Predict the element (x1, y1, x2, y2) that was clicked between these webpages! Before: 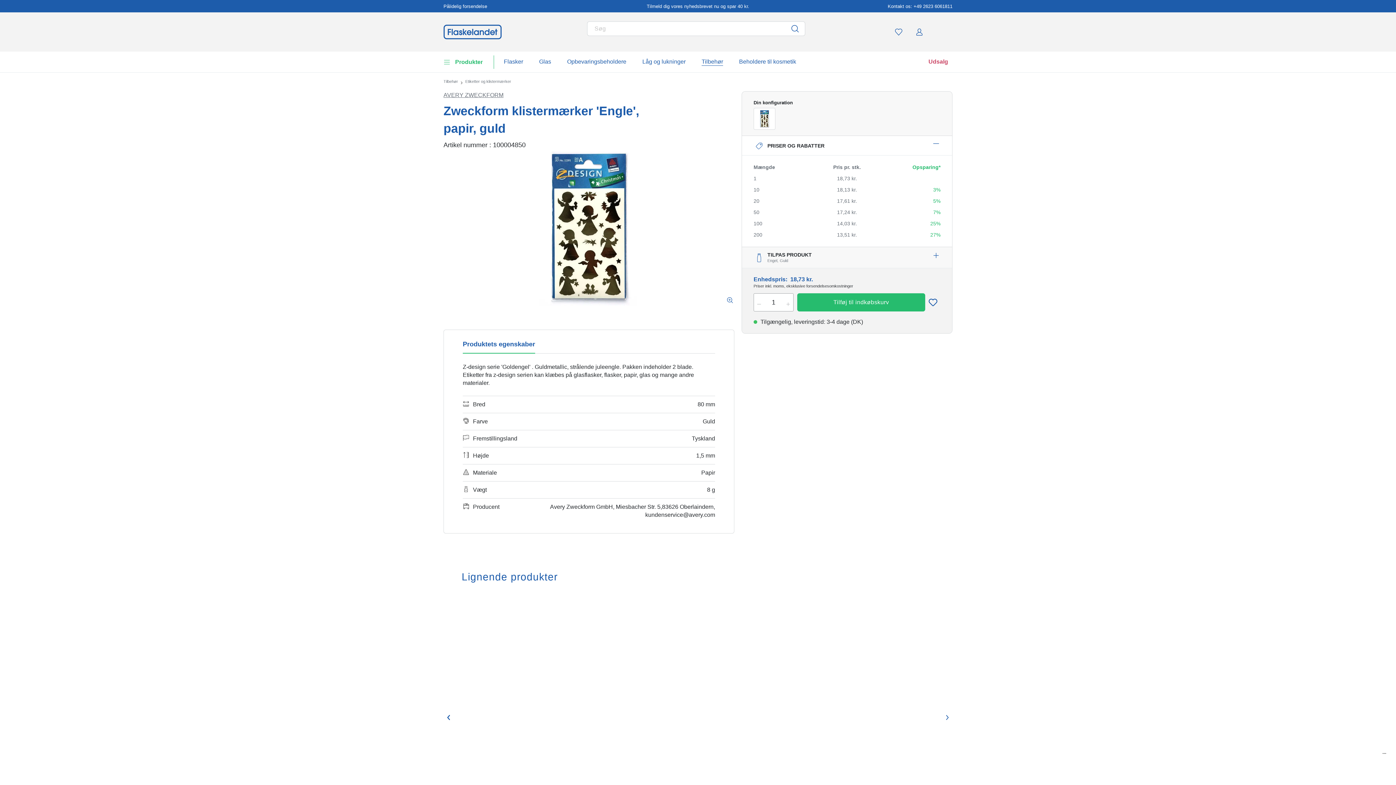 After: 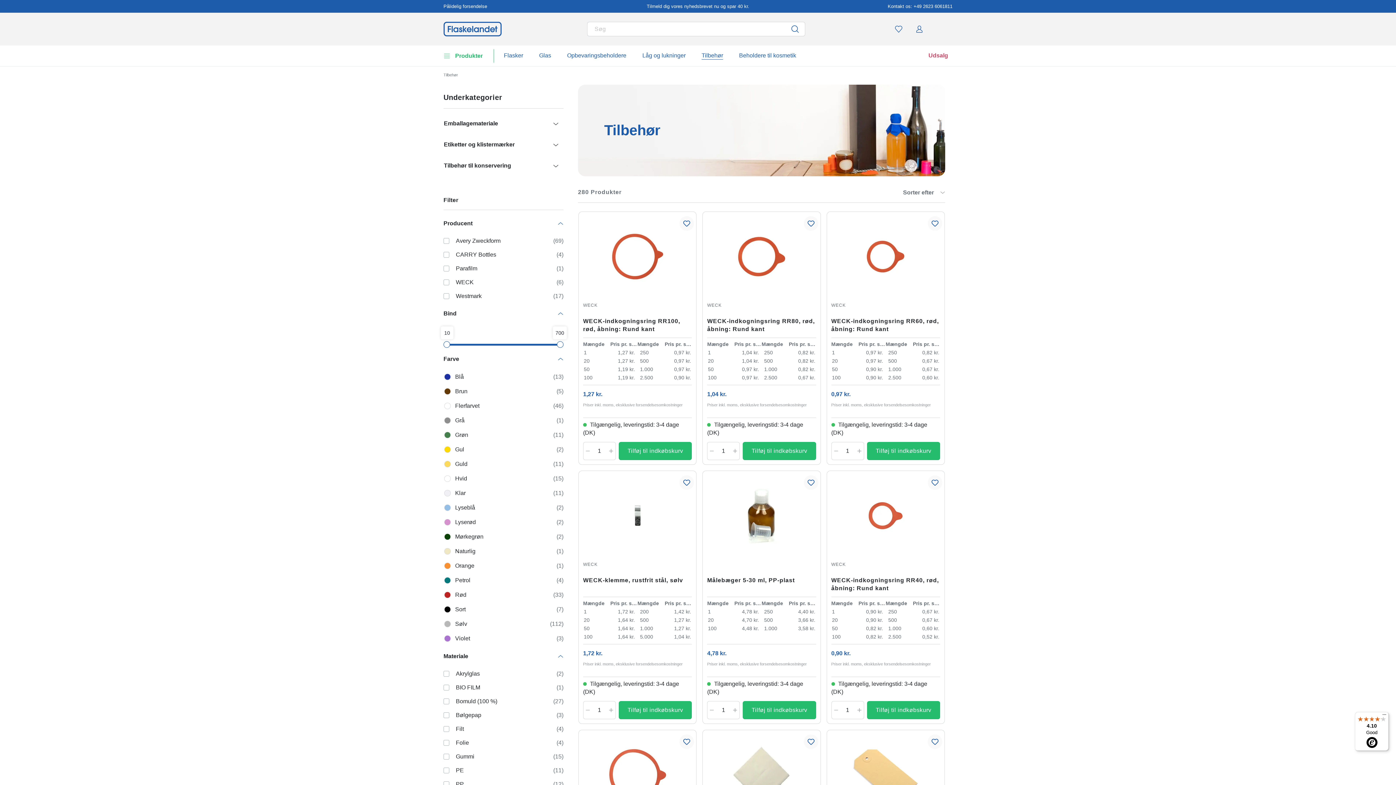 Action: bbox: (443, 78, 458, 84) label: Tilbehør